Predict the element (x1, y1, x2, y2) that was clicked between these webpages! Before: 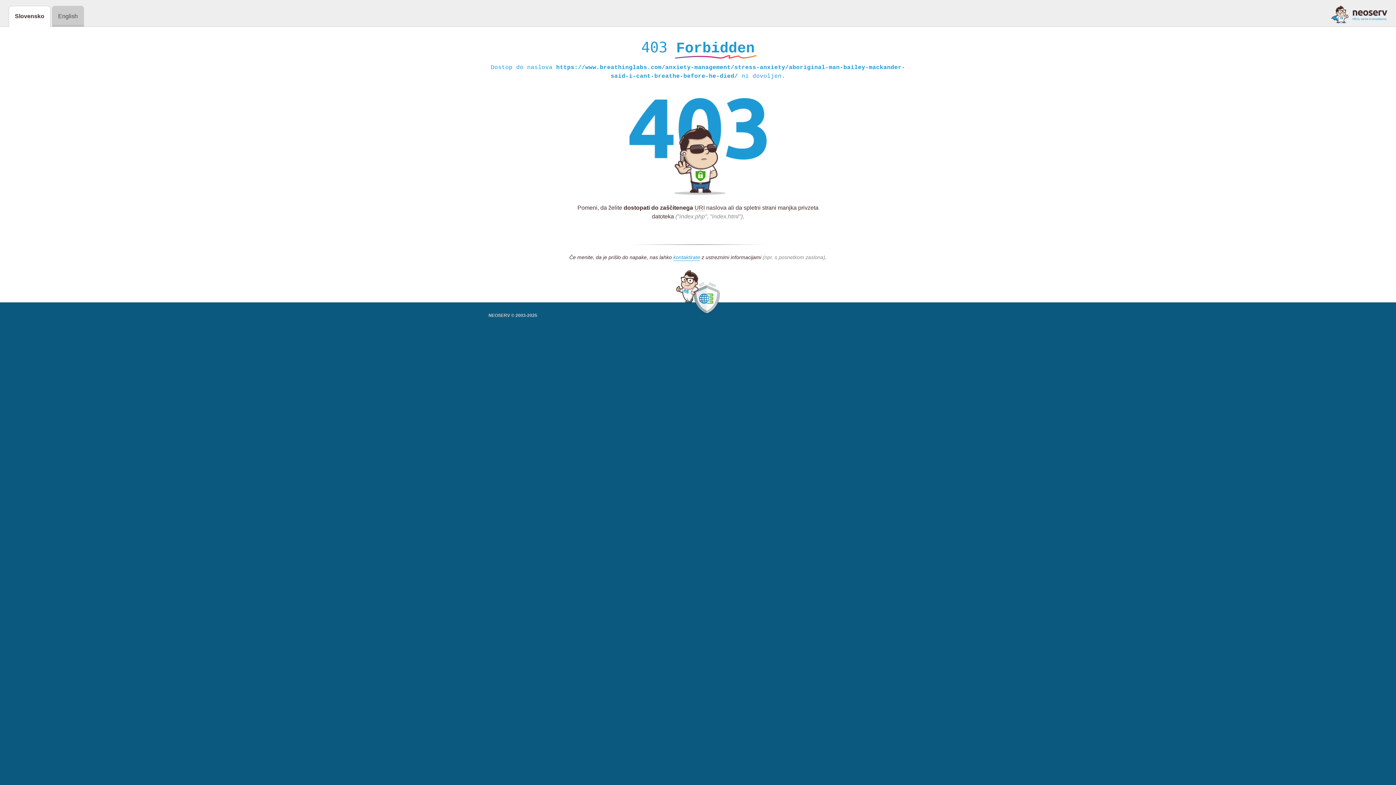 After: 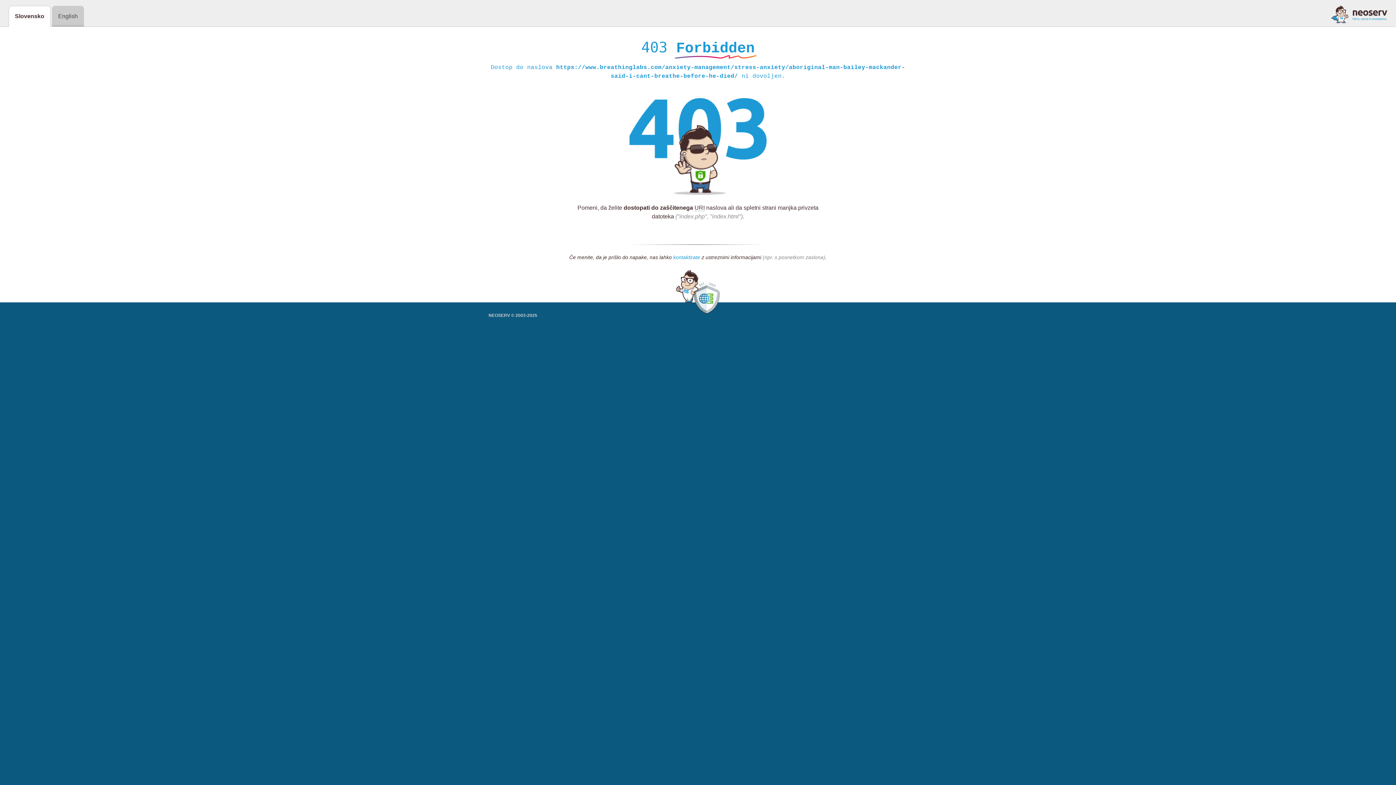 Action: bbox: (673, 254, 700, 261) label: kontaktirate